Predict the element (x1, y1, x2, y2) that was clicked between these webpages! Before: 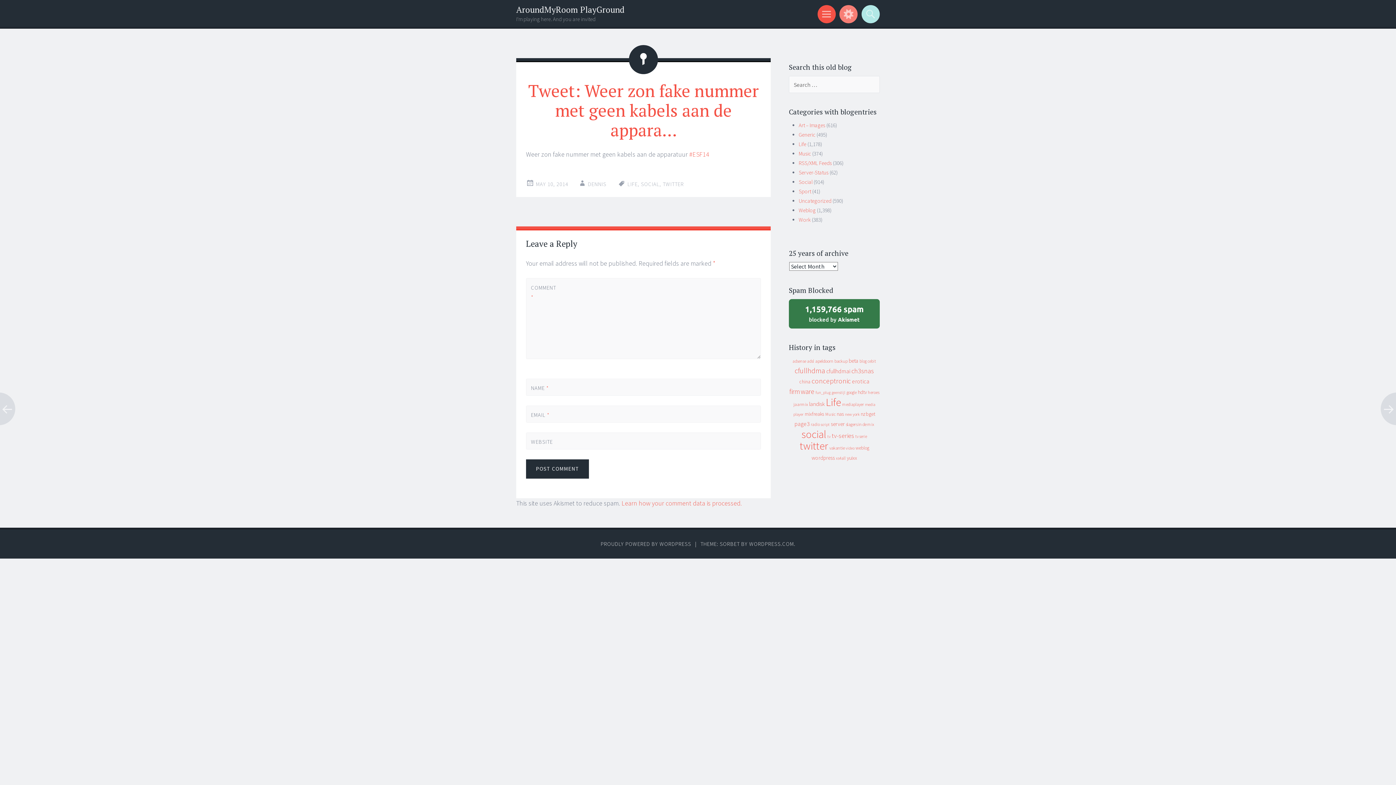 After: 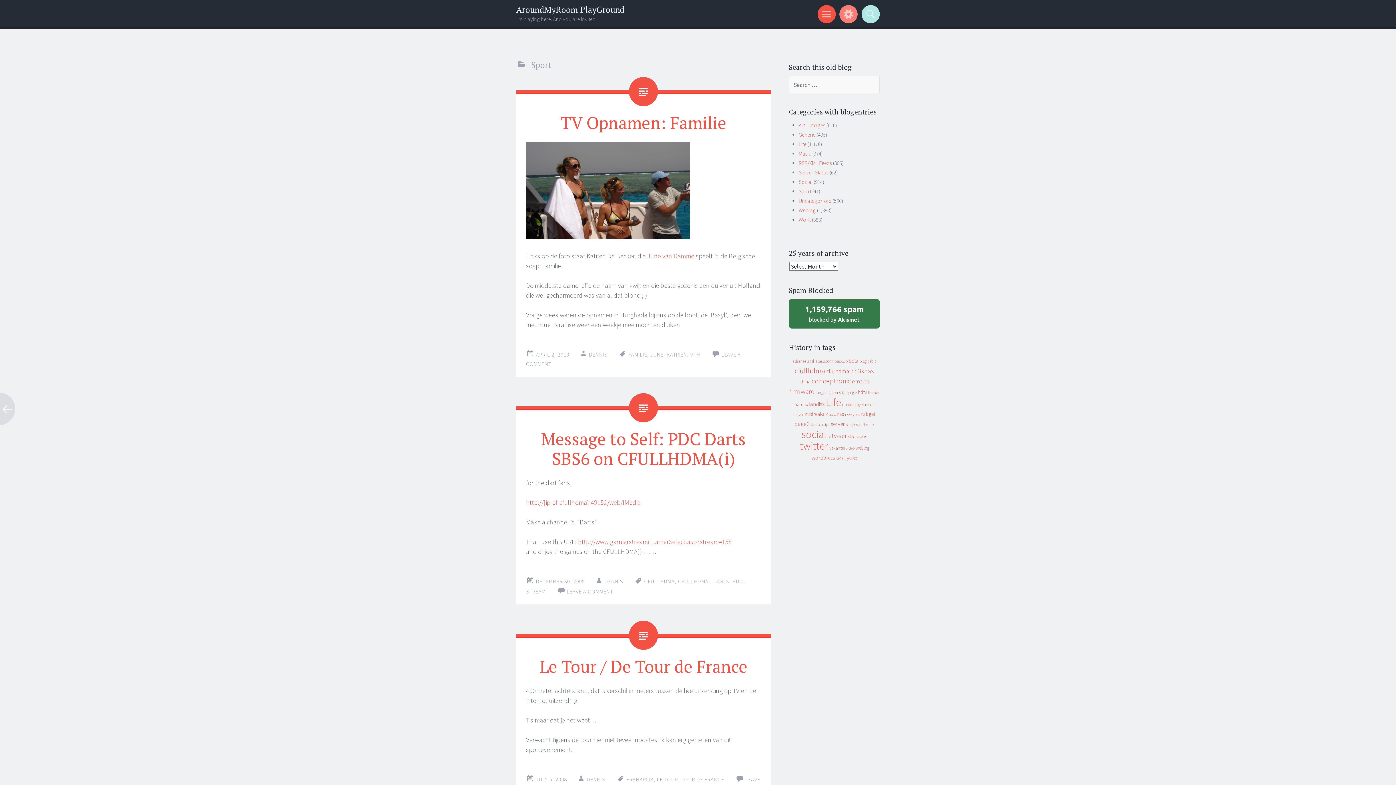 Action: label: Sport bbox: (798, 188, 811, 194)